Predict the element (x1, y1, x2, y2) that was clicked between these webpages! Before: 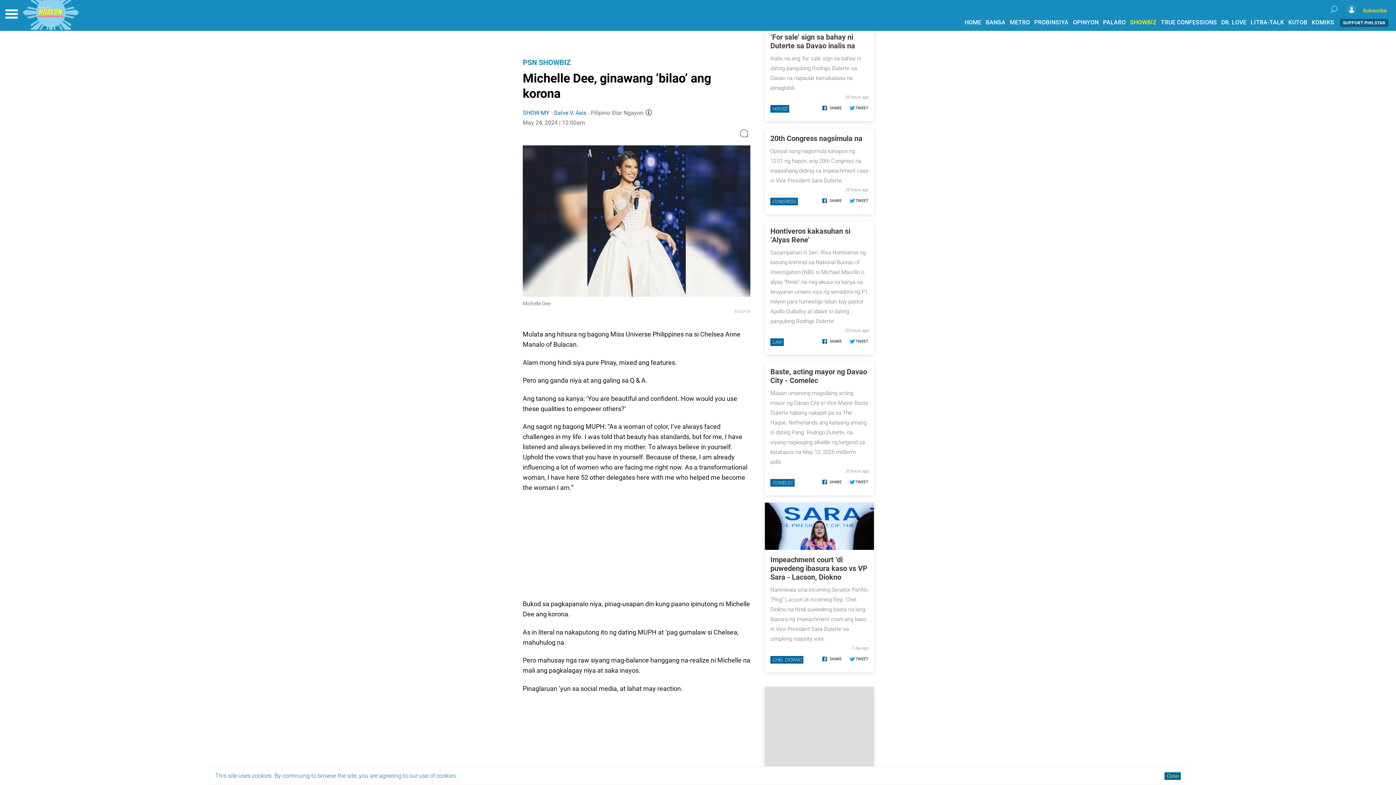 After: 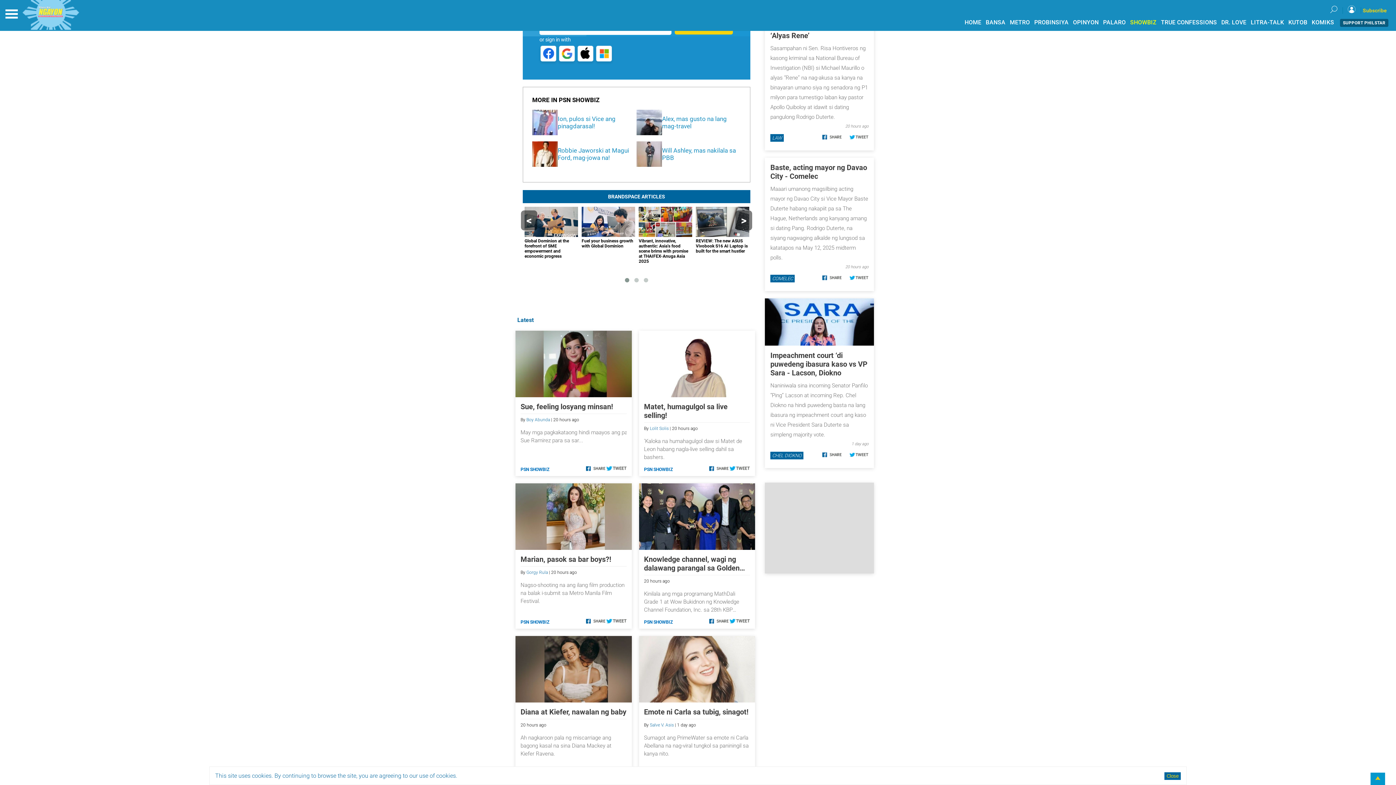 Action: bbox: (522, 664, 541, 681)